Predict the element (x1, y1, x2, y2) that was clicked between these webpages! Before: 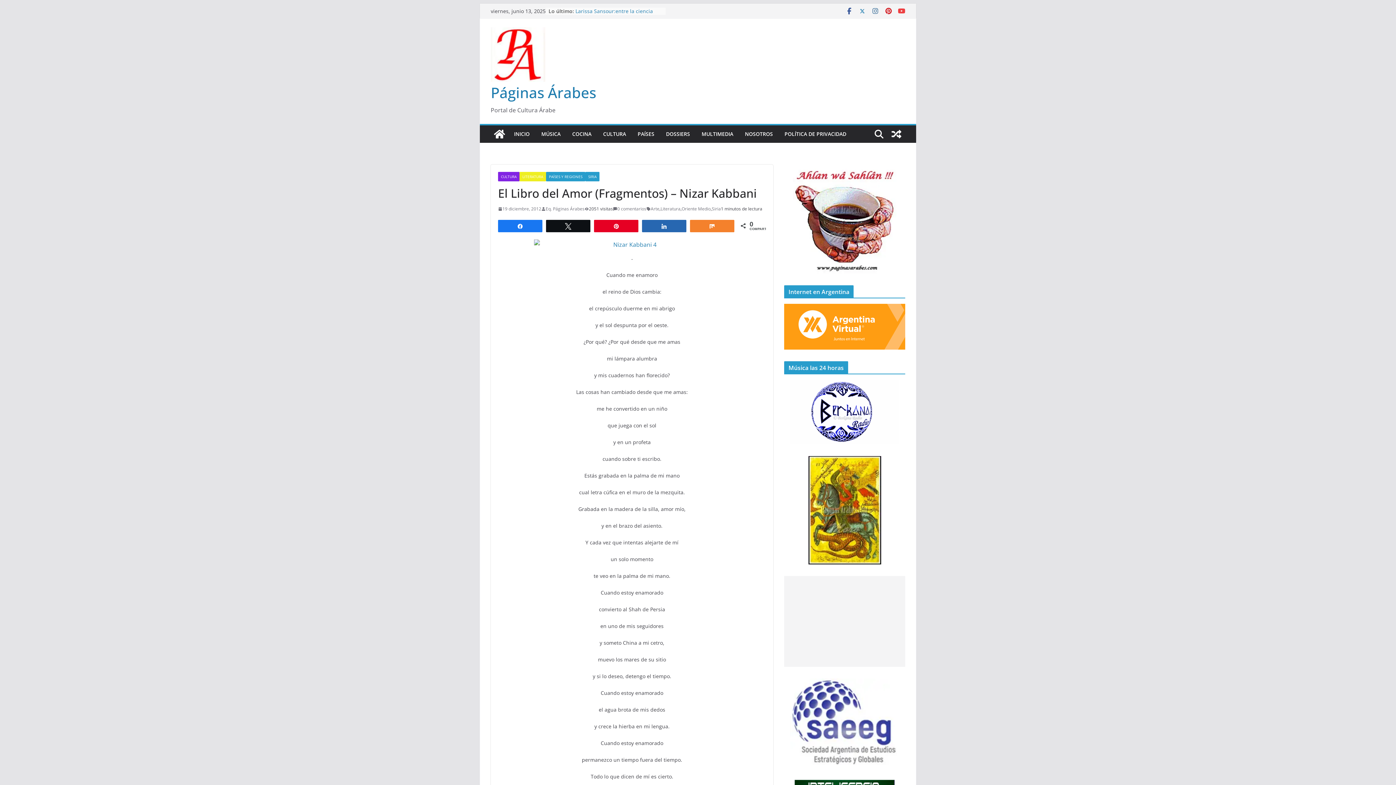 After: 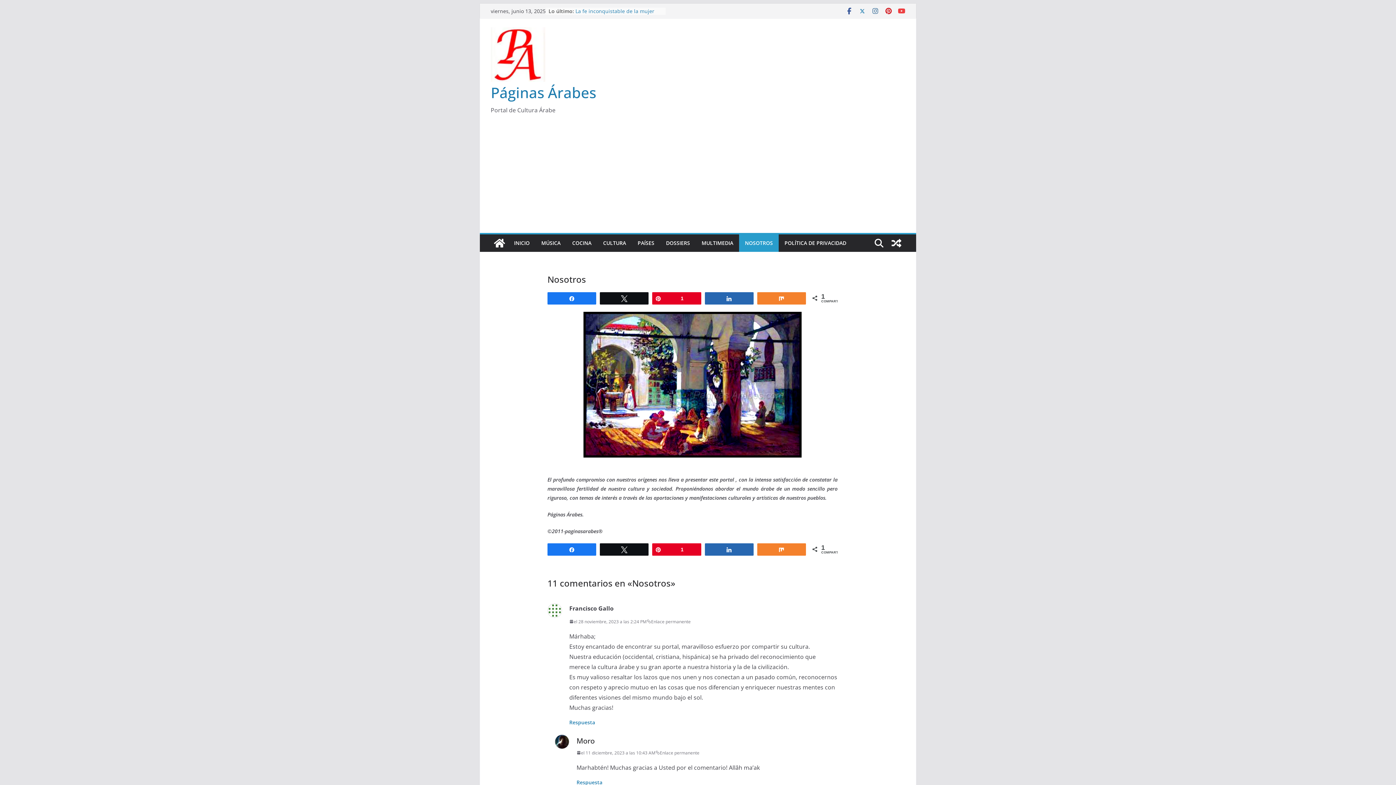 Action: label: NOSOTROS bbox: (745, 129, 773, 139)